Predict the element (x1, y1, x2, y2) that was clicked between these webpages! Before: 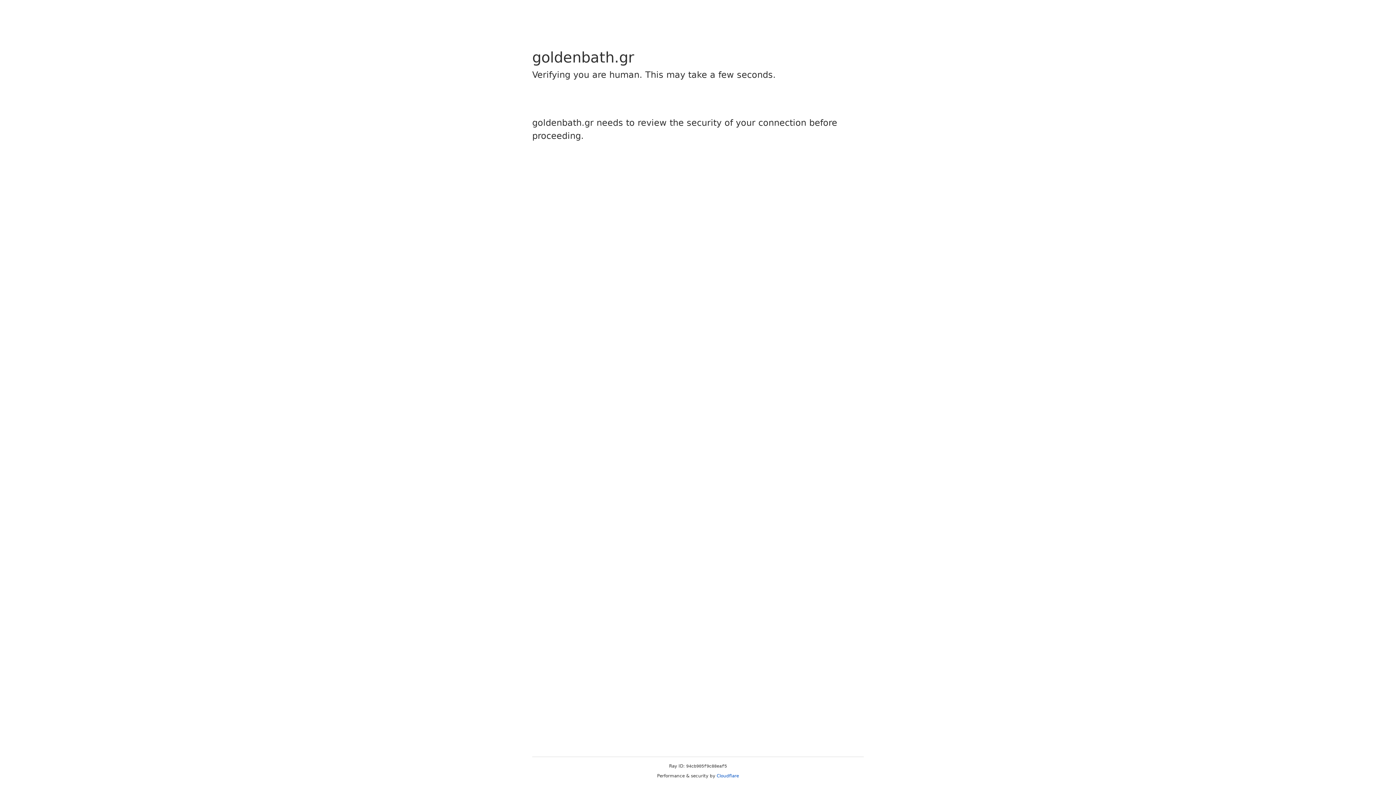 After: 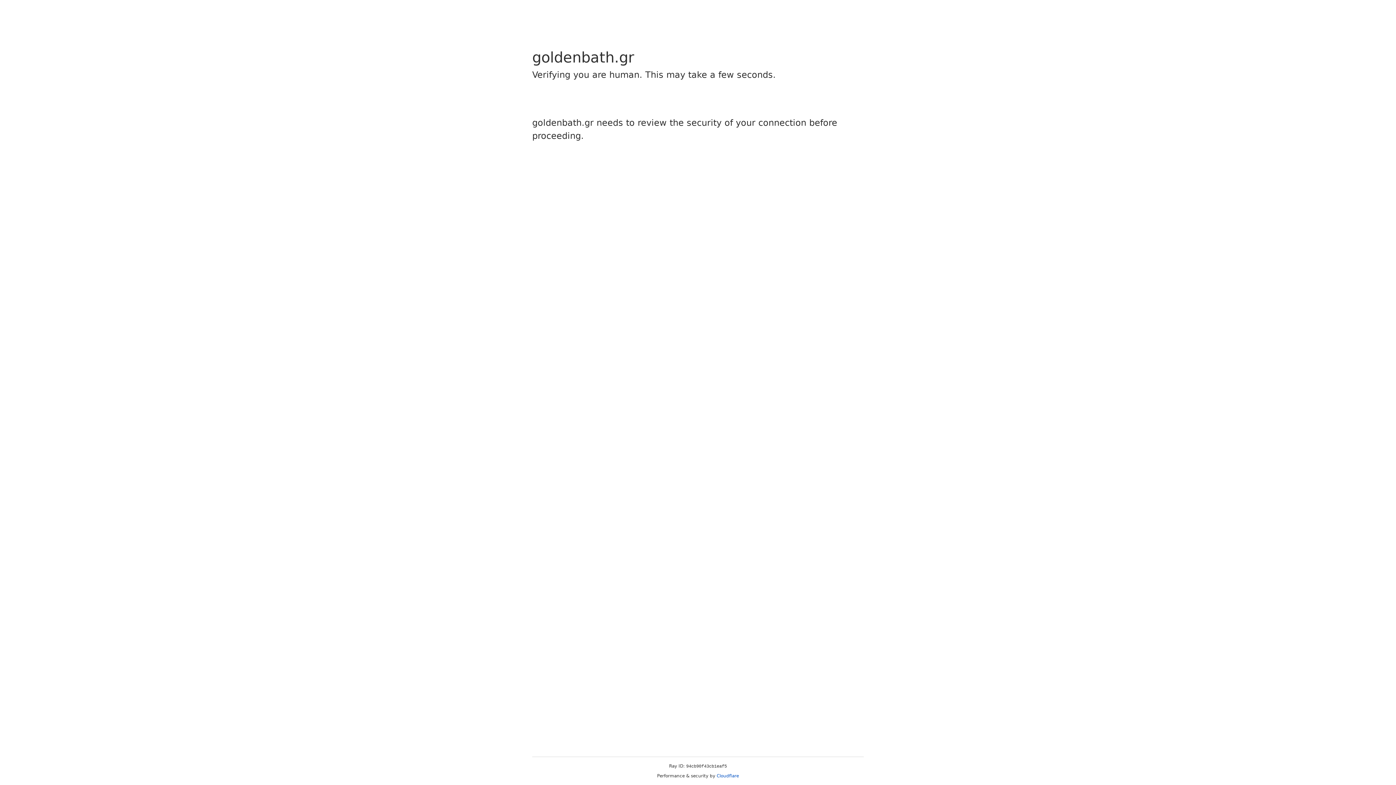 Action: bbox: (716, 773, 739, 778) label: Cloudflare